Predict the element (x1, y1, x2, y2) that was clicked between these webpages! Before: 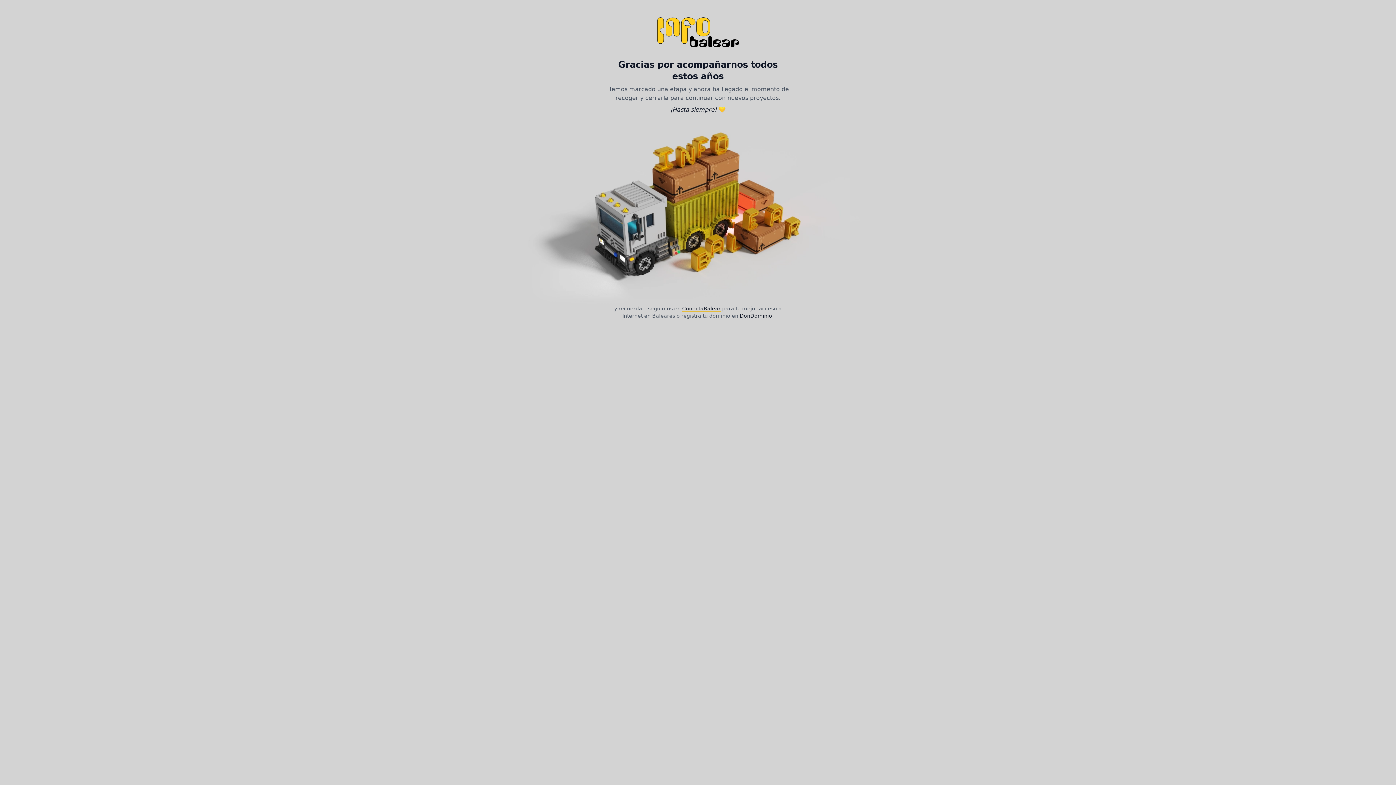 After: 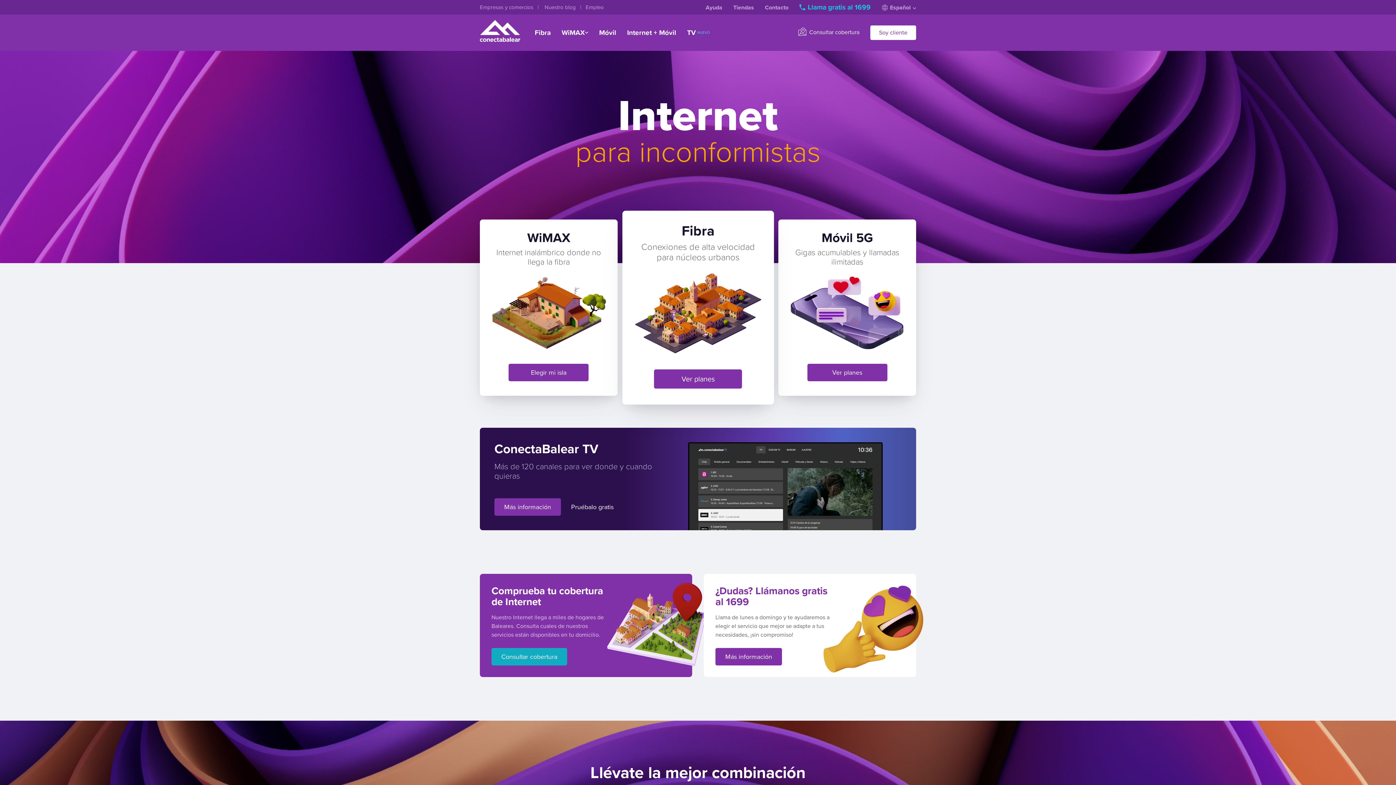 Action: label: ConectaBalear bbox: (682, 305, 720, 311)